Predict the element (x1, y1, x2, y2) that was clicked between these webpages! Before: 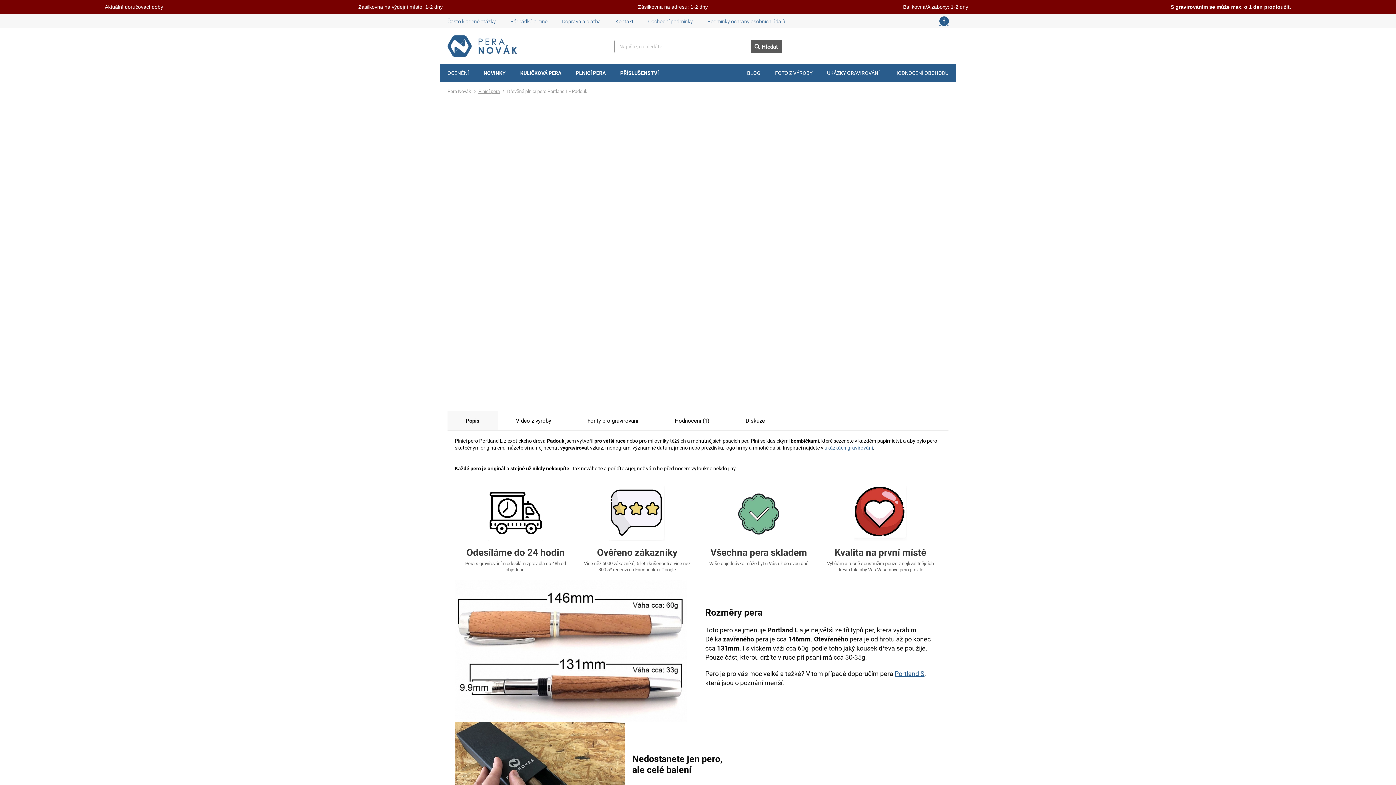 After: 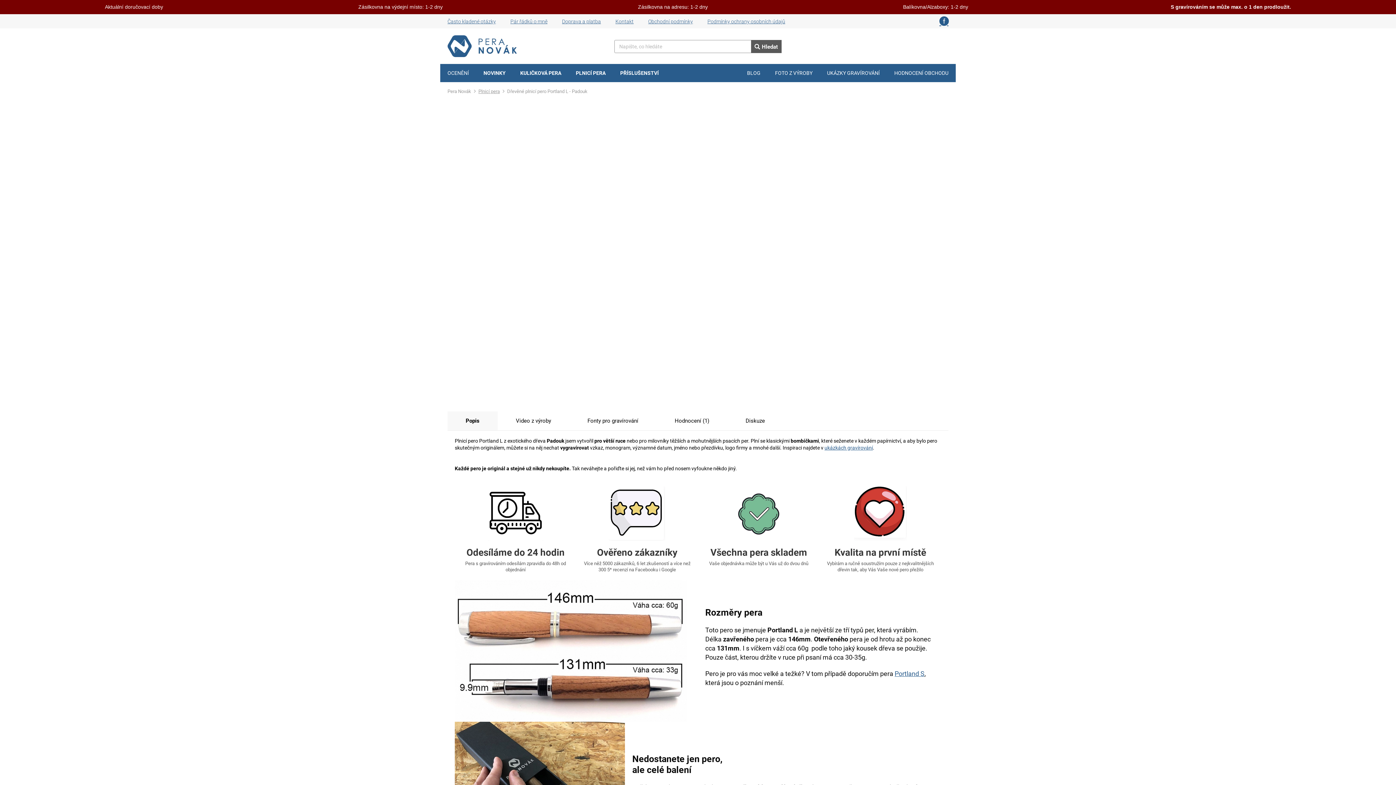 Action: label: Diskuze bbox: (727, 411, 783, 430)